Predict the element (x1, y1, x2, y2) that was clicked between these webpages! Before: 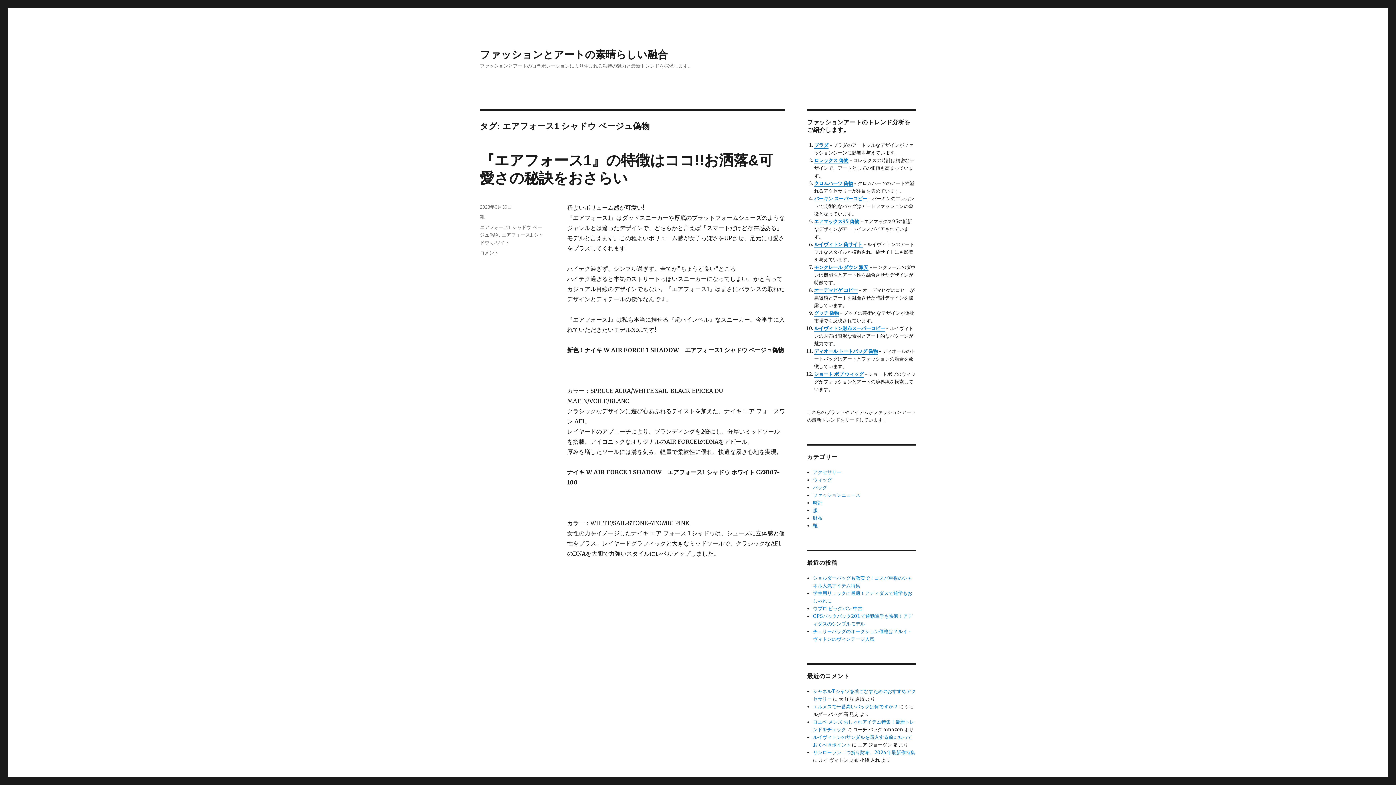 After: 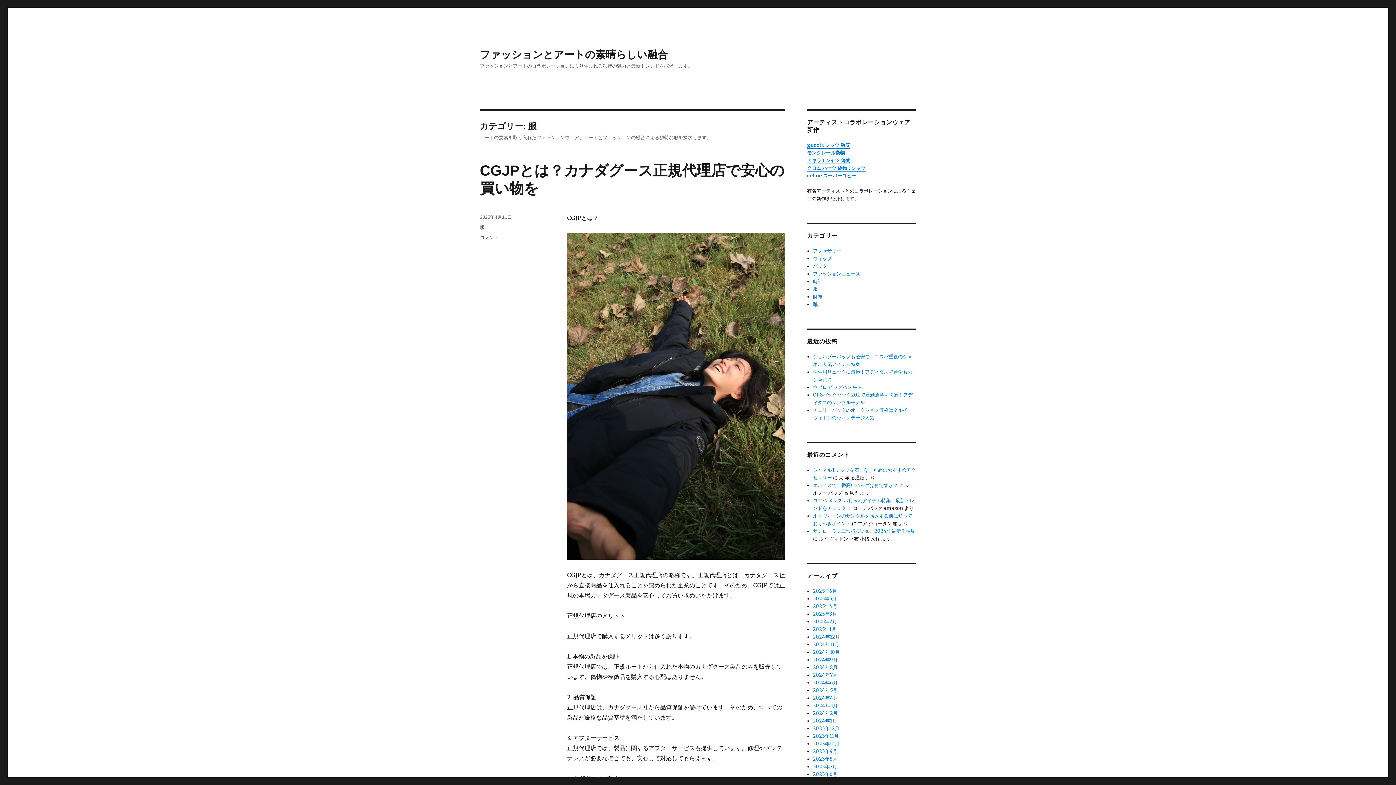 Action: label: 服 bbox: (813, 507, 817, 513)